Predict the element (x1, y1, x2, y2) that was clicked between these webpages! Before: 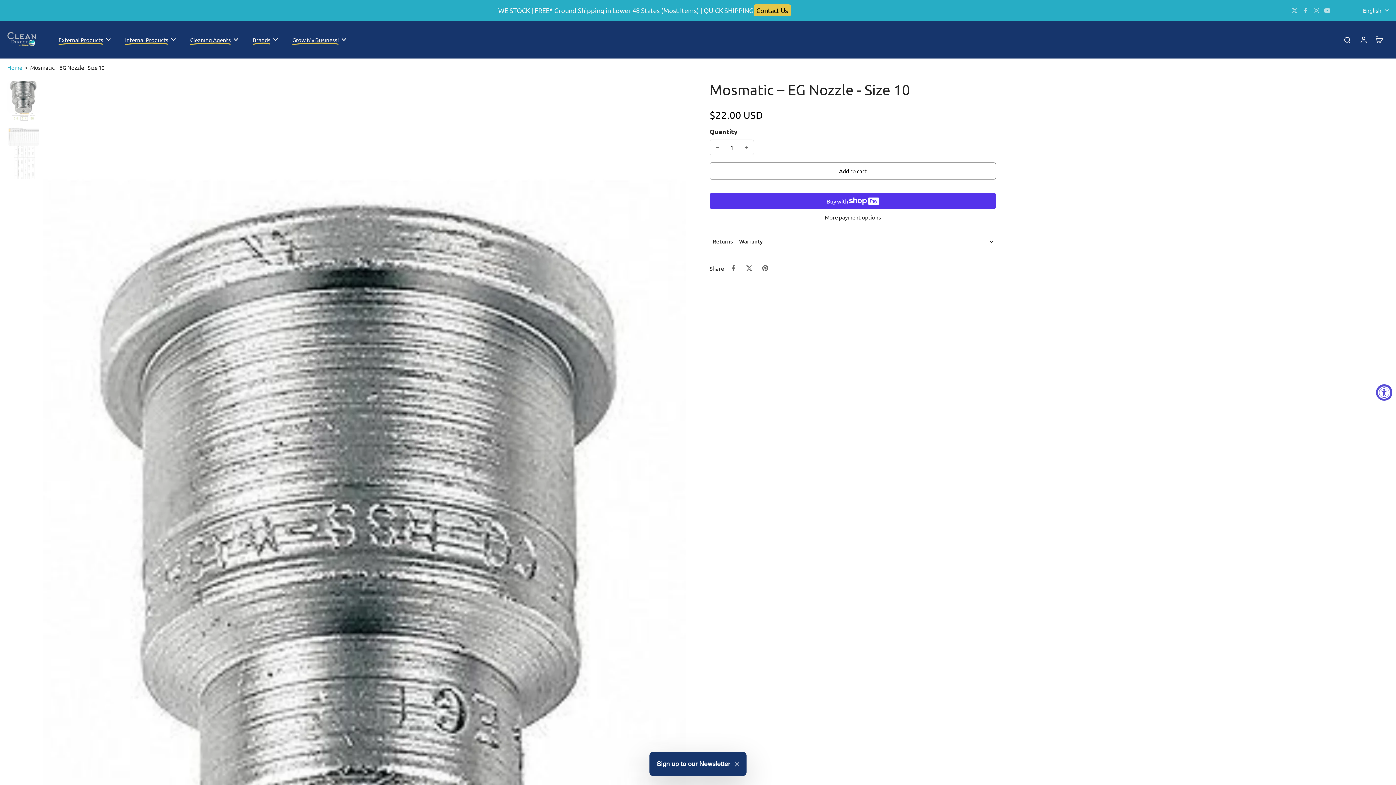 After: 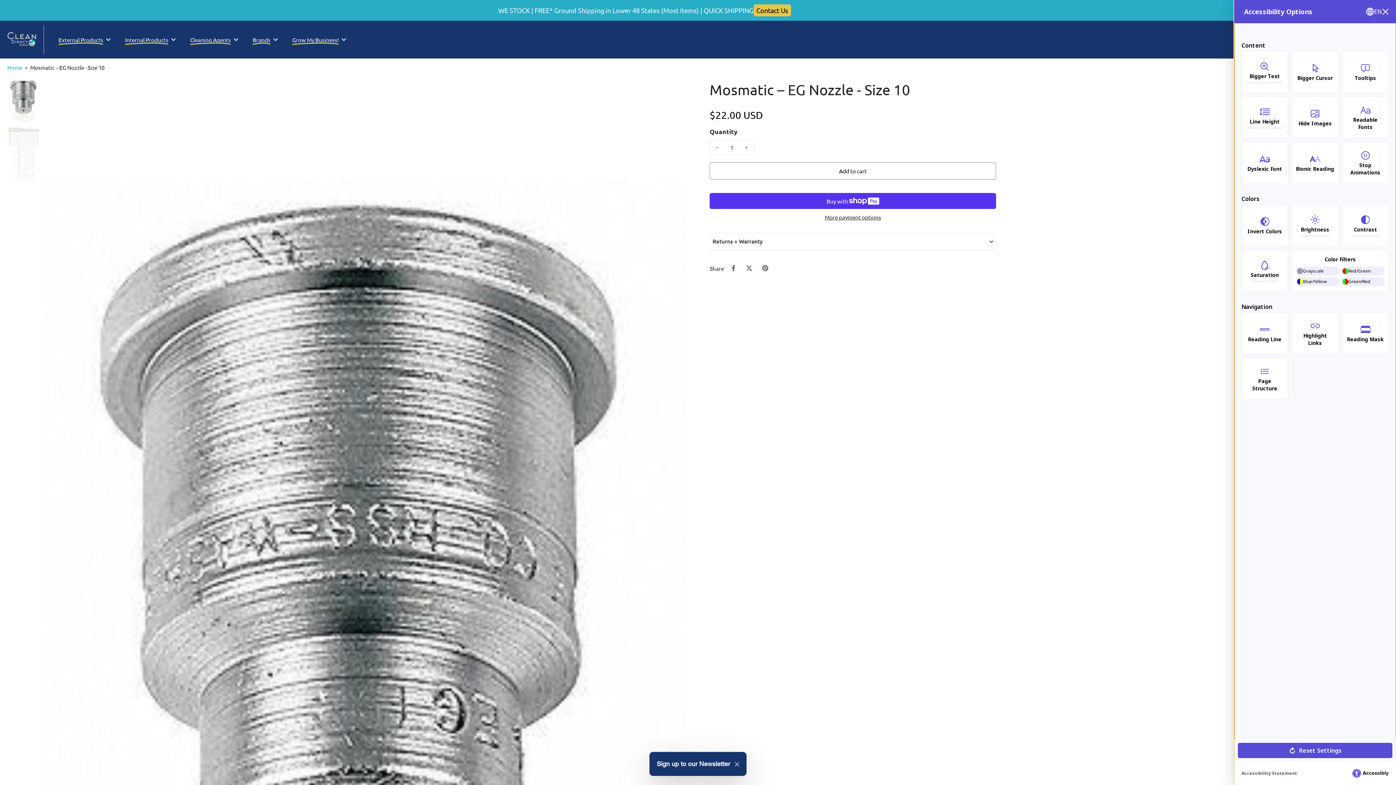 Action: bbox: (1376, 384, 1392, 400) label: Accessibility Widget, click to open